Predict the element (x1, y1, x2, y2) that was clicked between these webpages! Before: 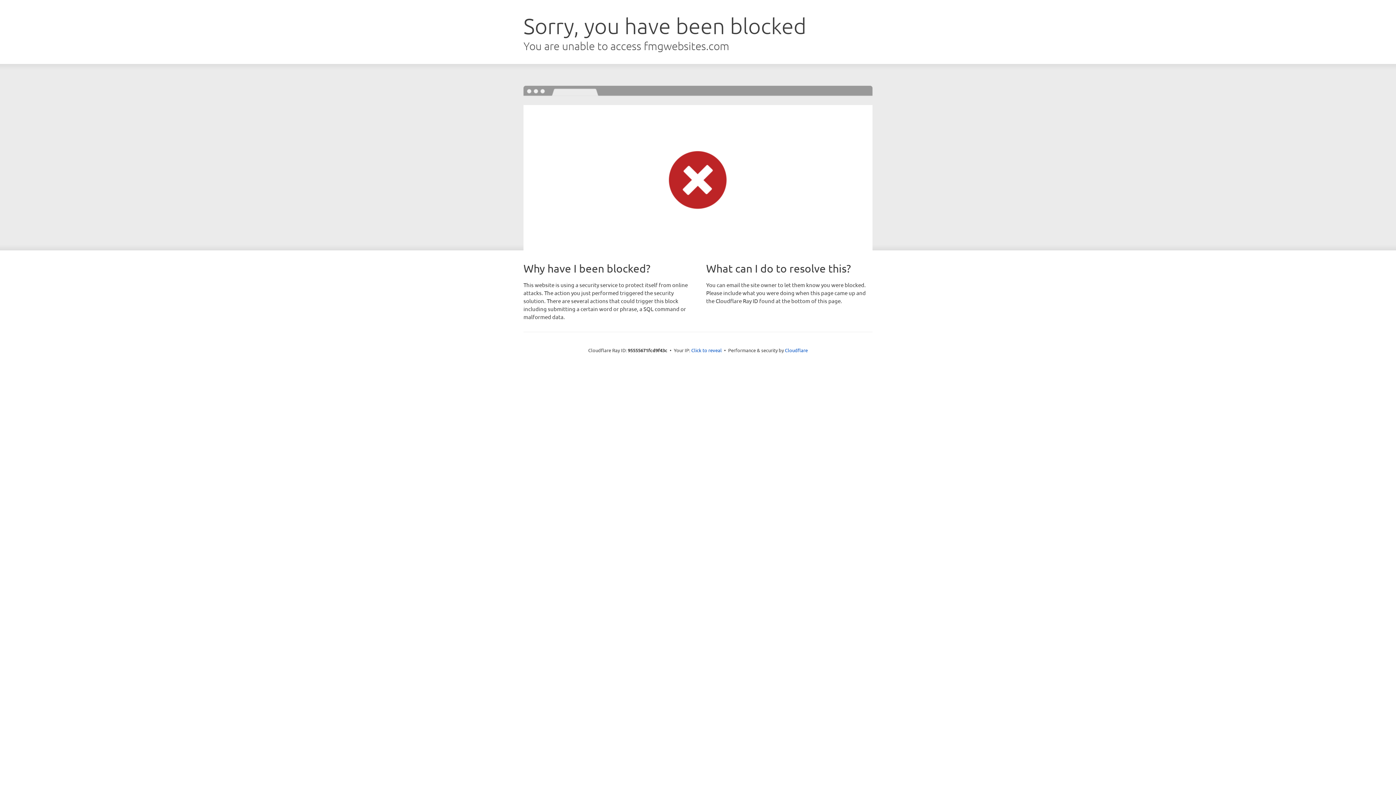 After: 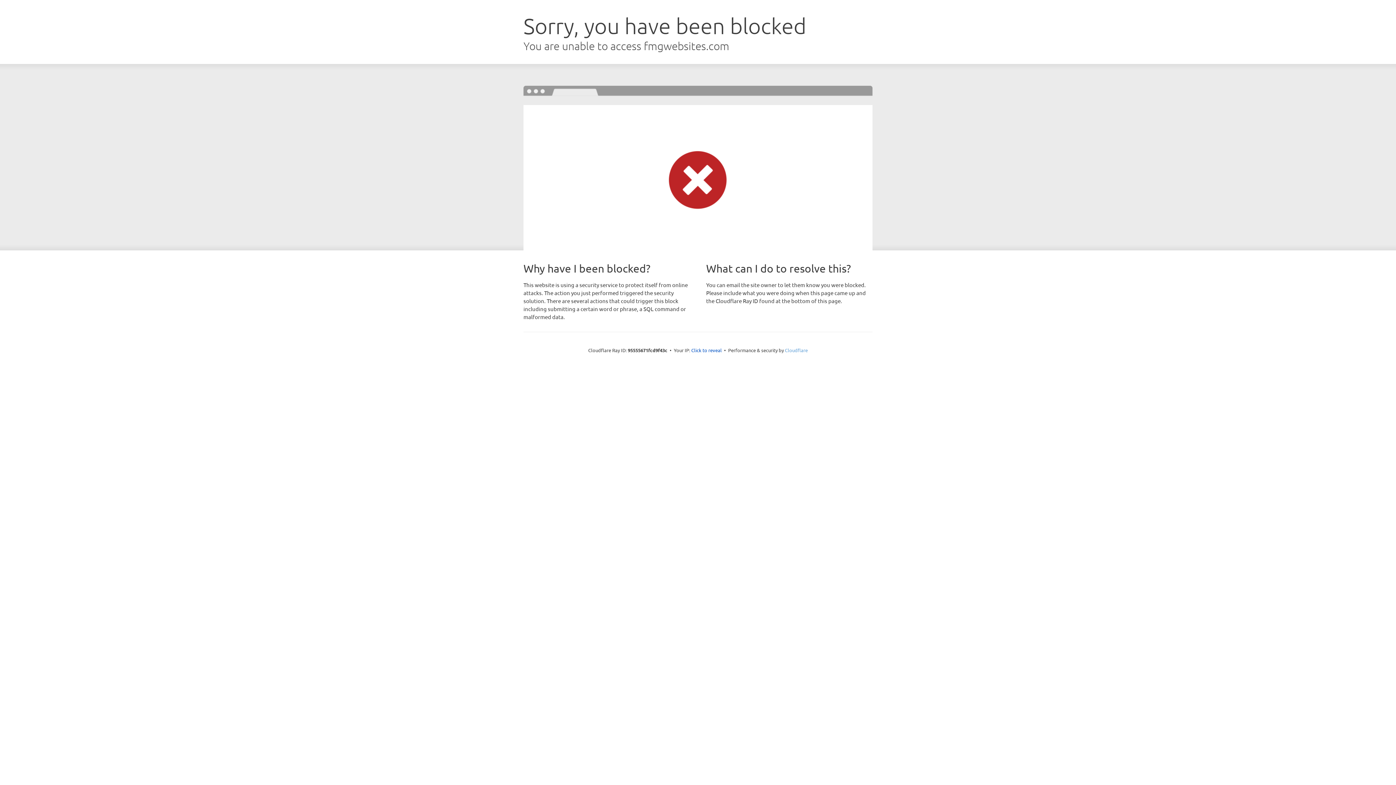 Action: bbox: (785, 347, 808, 353) label: Cloudflare